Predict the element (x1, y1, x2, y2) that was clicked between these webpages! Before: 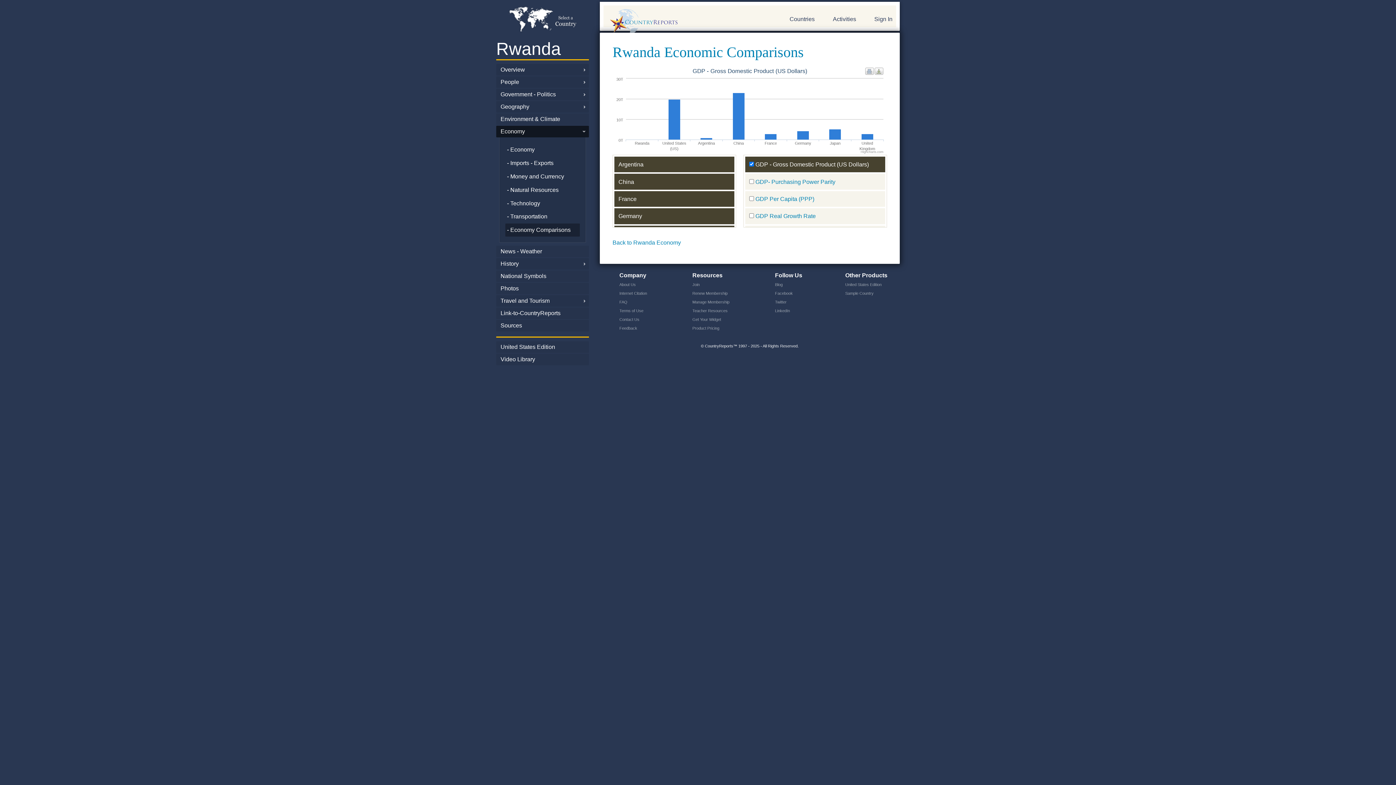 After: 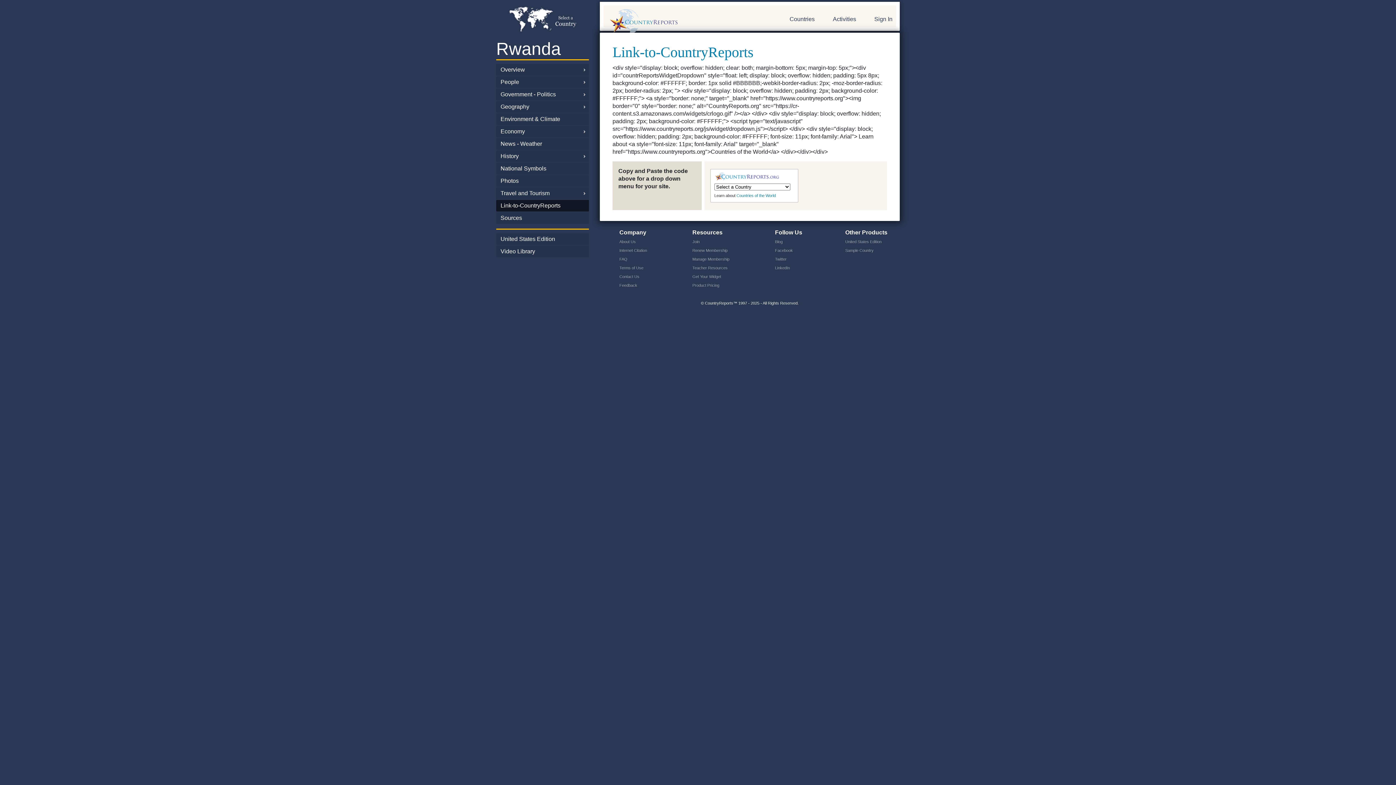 Action: bbox: (496, 307, 589, 319) label: Link-to-CountryReports